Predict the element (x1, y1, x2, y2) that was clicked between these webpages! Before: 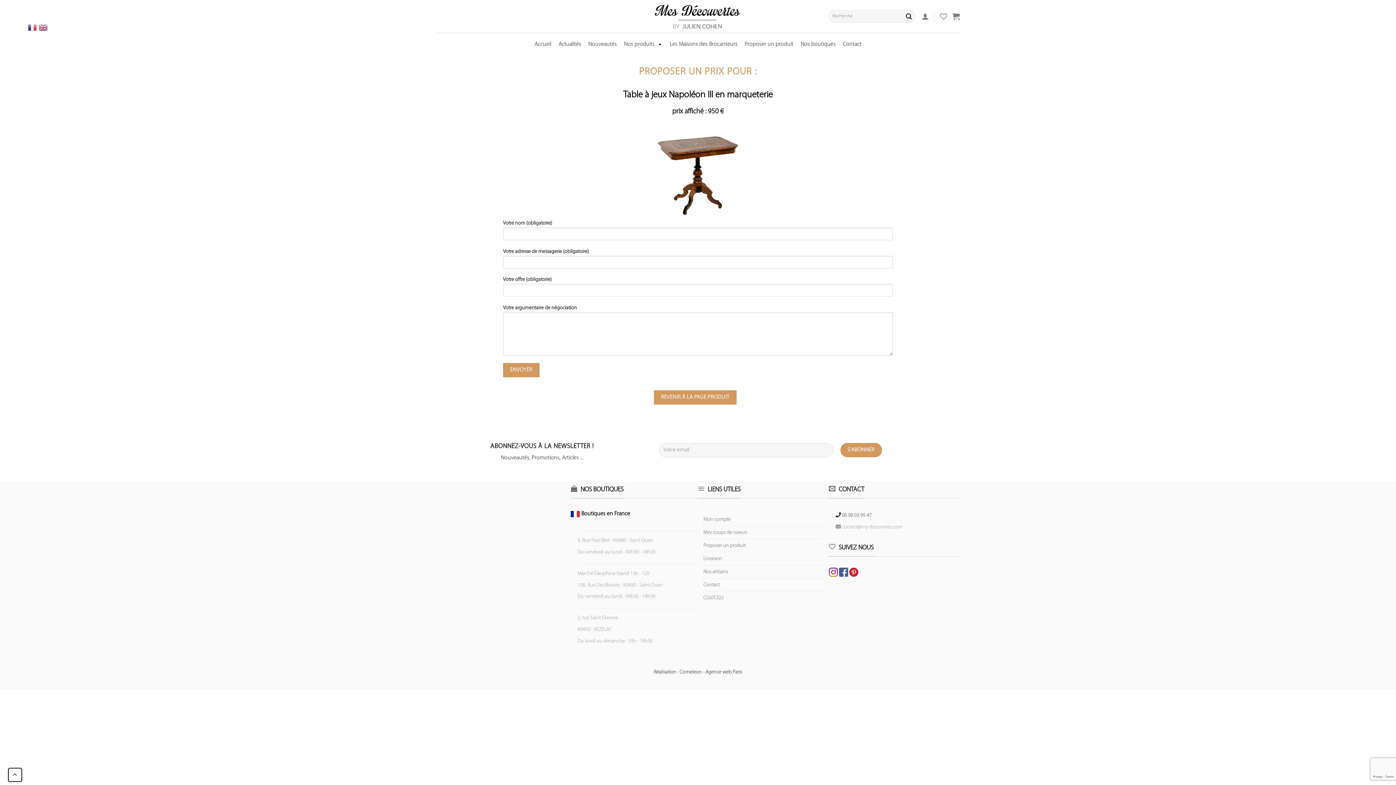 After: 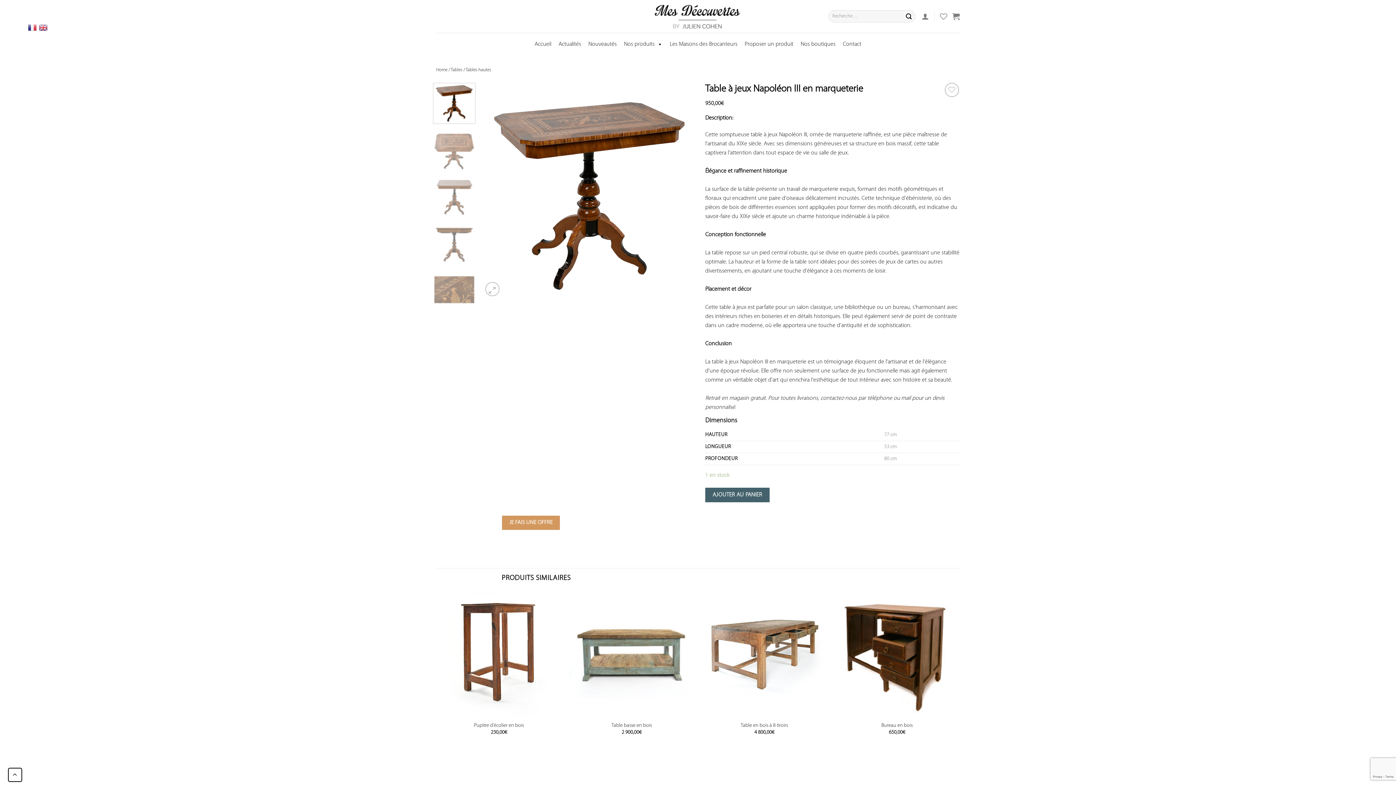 Action: label: REVENIR À LA PAGE PRODUIT bbox: (654, 390, 736, 404)